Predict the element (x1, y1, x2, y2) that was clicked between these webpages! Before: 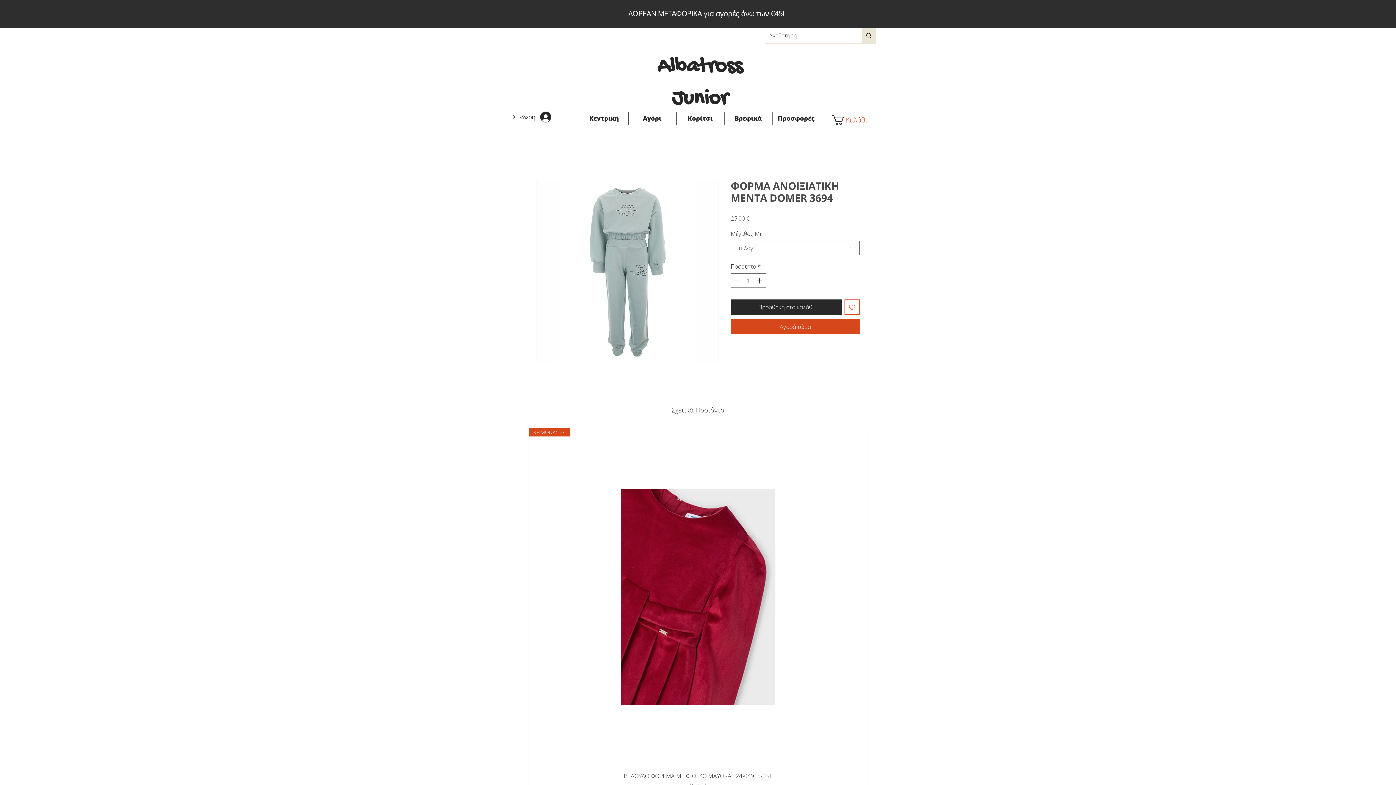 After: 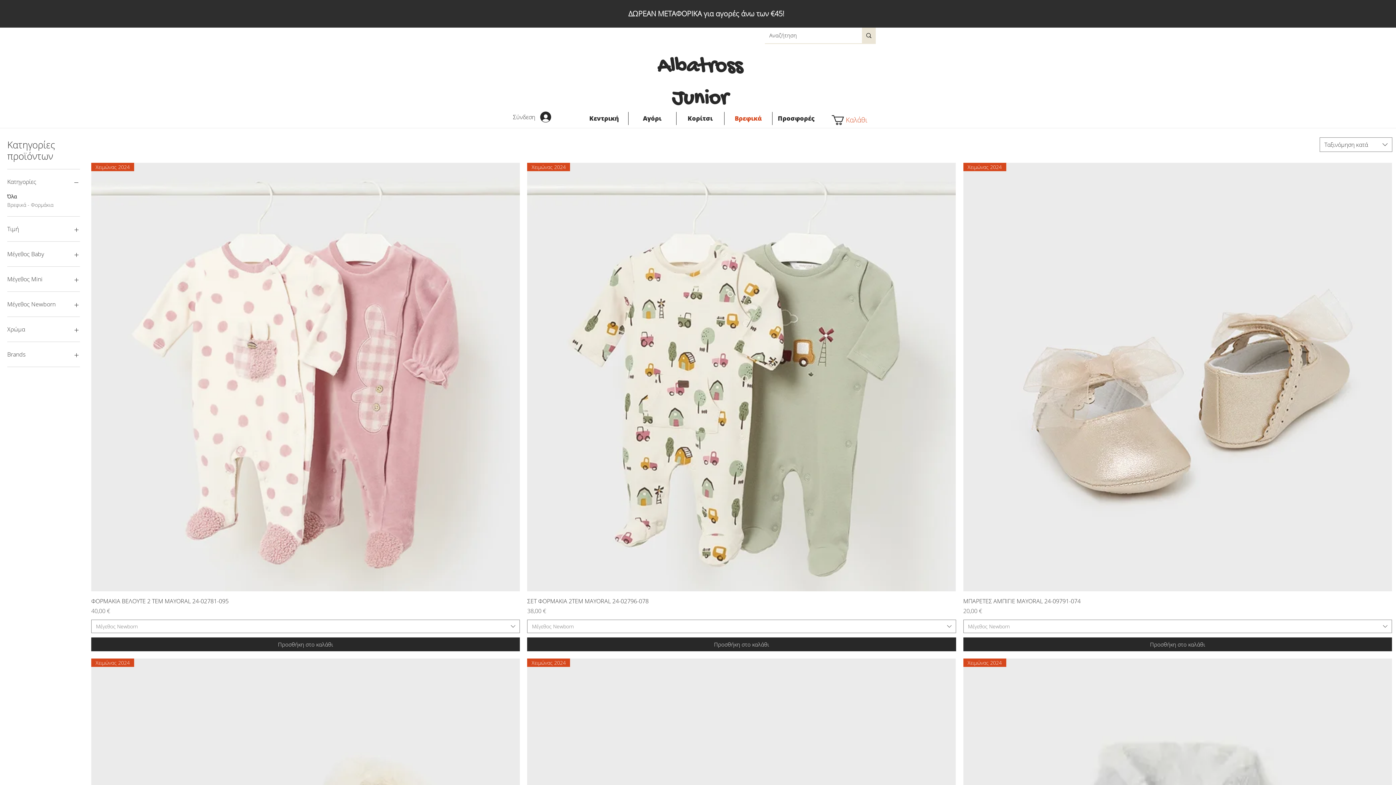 Action: bbox: (724, 112, 772, 125) label: Βρεφικά